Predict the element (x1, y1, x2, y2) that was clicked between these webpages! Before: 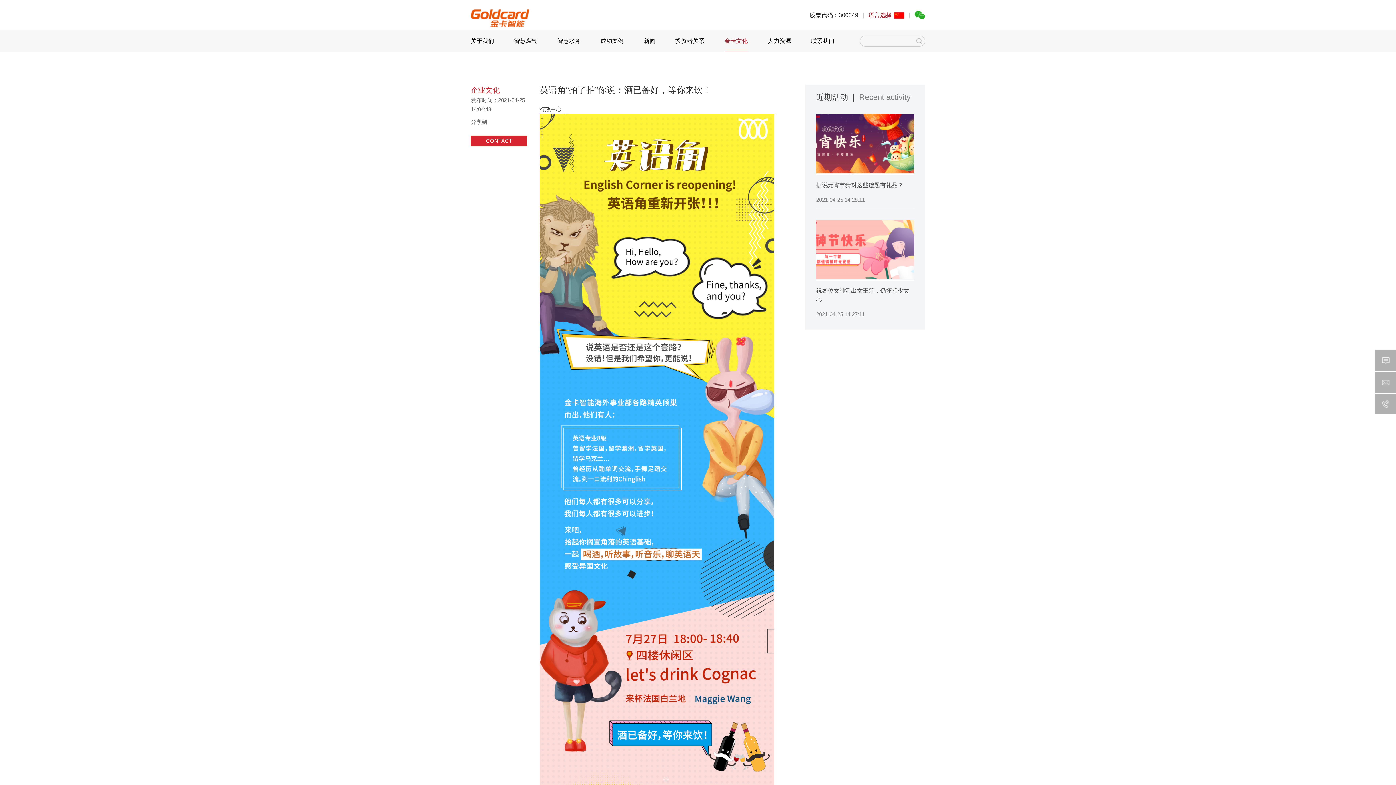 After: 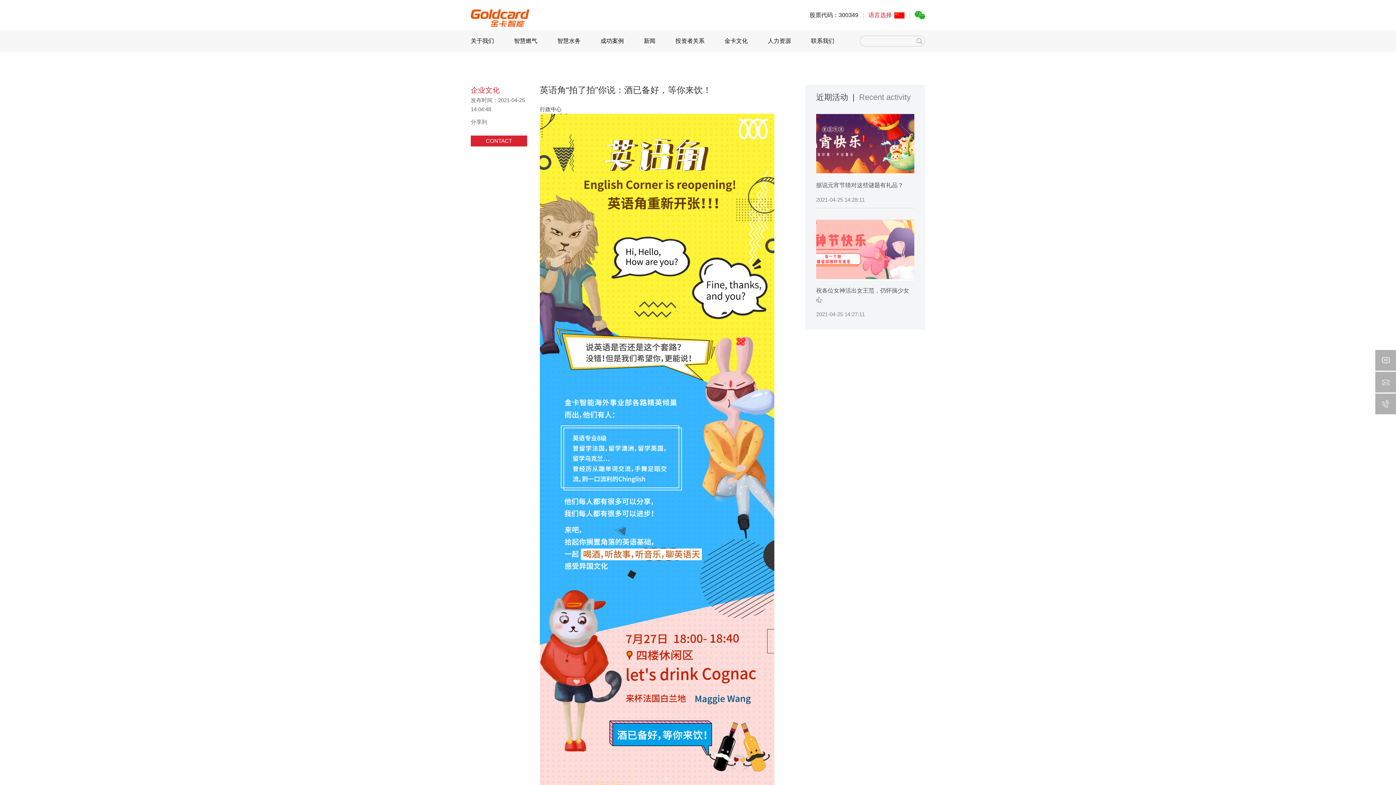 Action: bbox: (809, 10, 858, 19) label: 股票代码：300349